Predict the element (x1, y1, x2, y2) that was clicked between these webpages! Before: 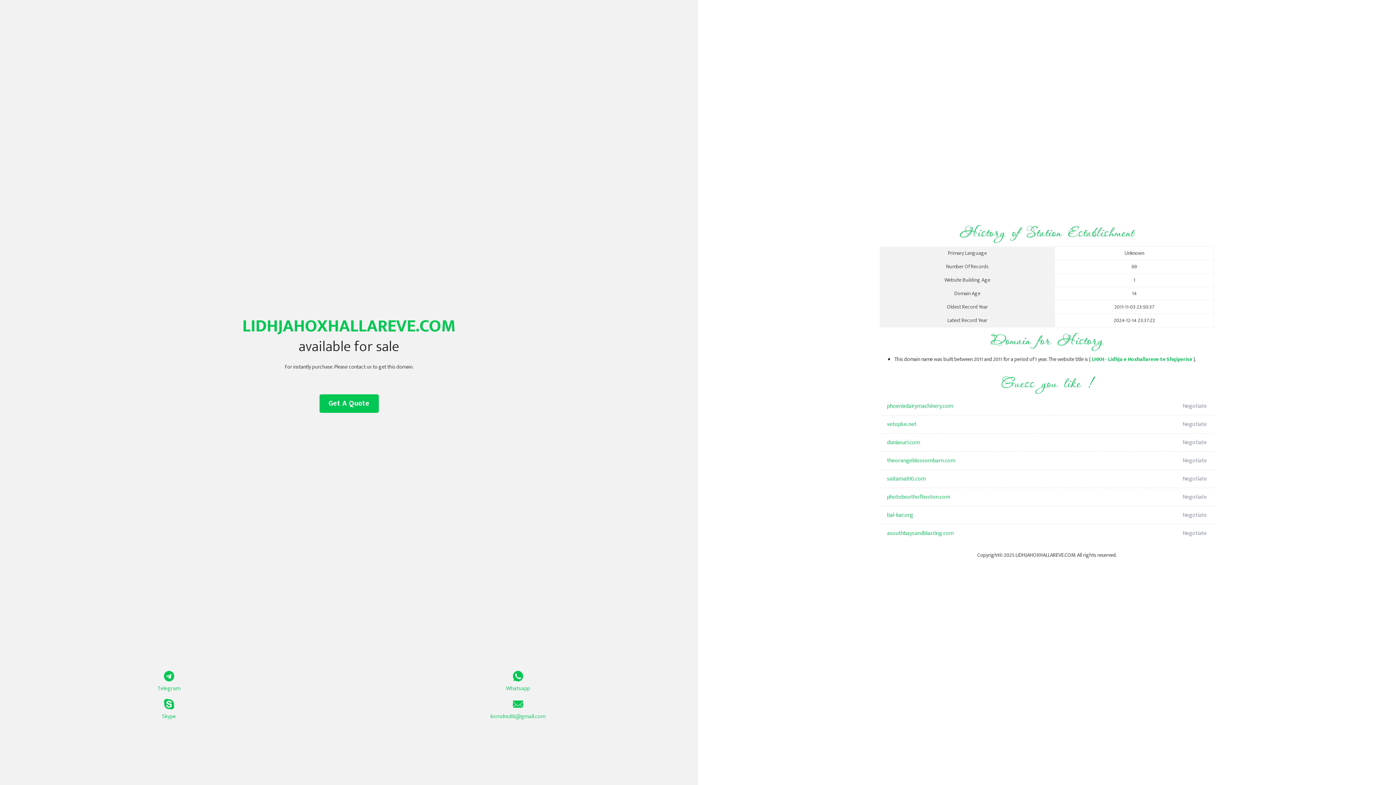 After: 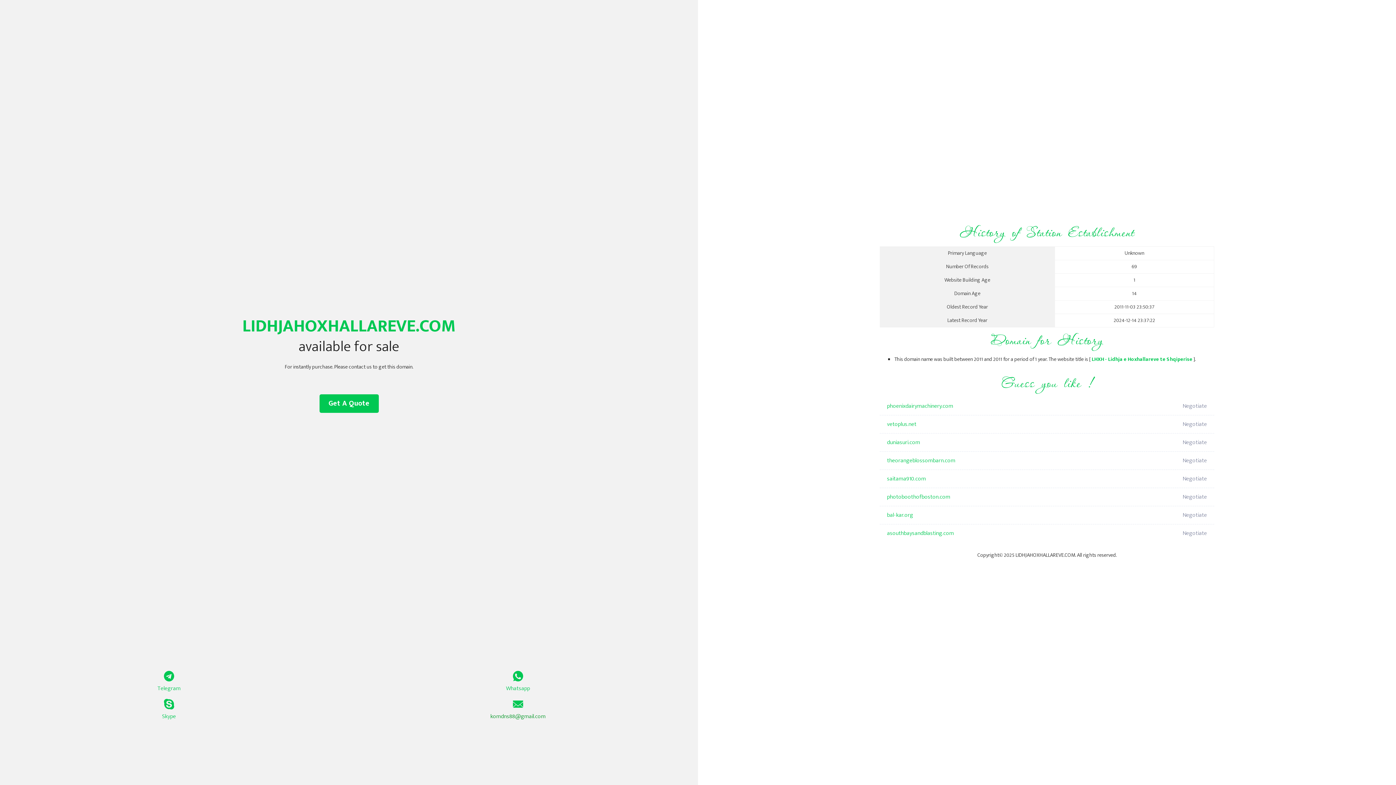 Action: label: komdns88@gmail.com bbox: (349, 699, 687, 721)